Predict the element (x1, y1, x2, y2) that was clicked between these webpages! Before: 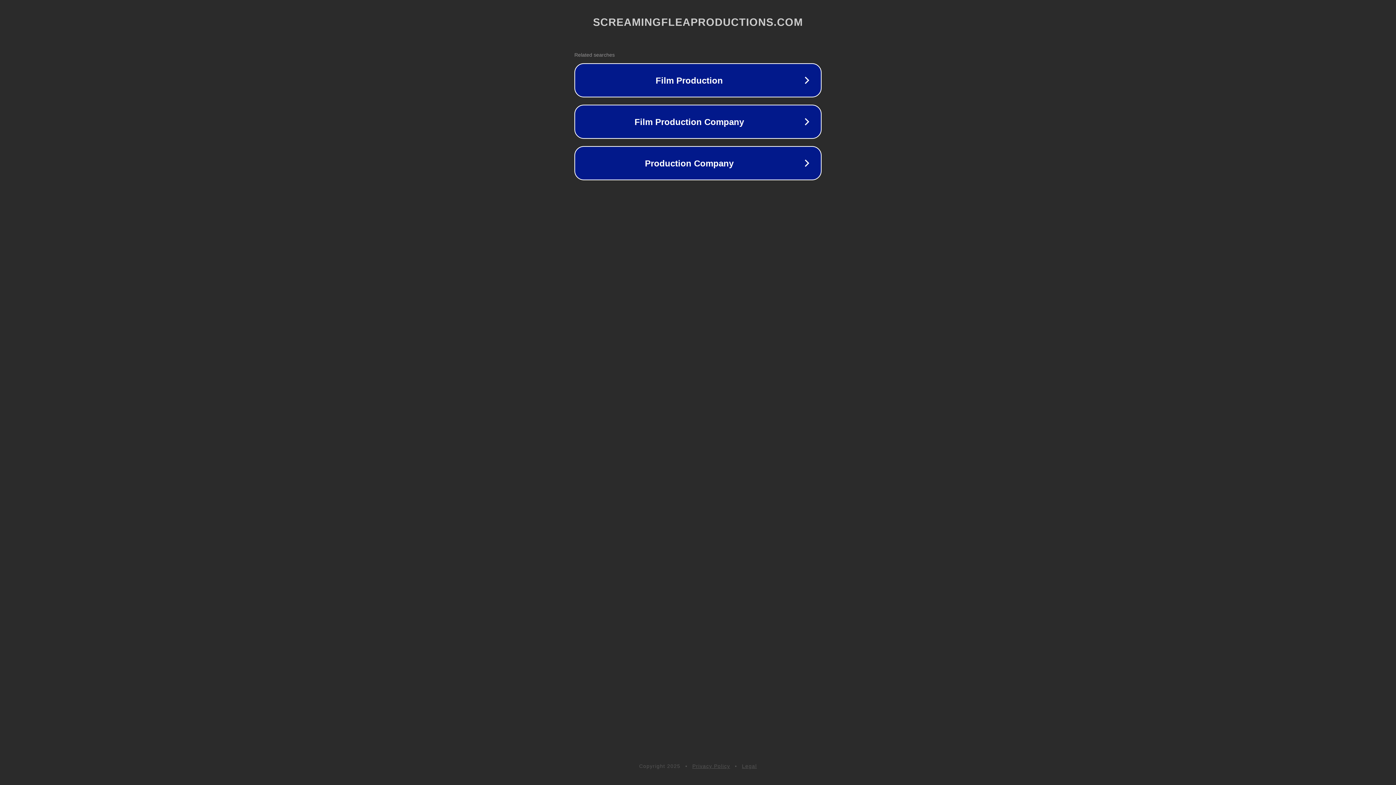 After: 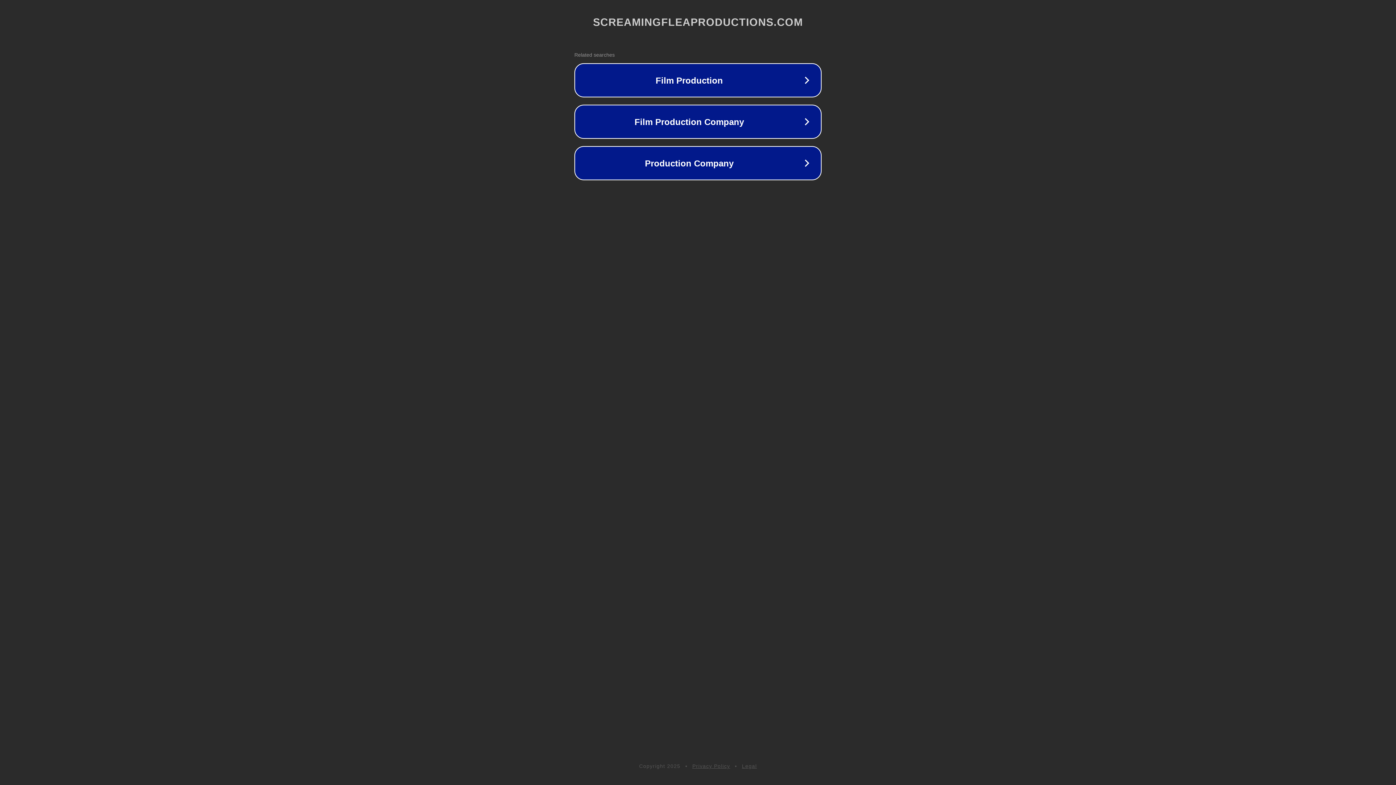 Action: label: Legal bbox: (742, 763, 757, 769)